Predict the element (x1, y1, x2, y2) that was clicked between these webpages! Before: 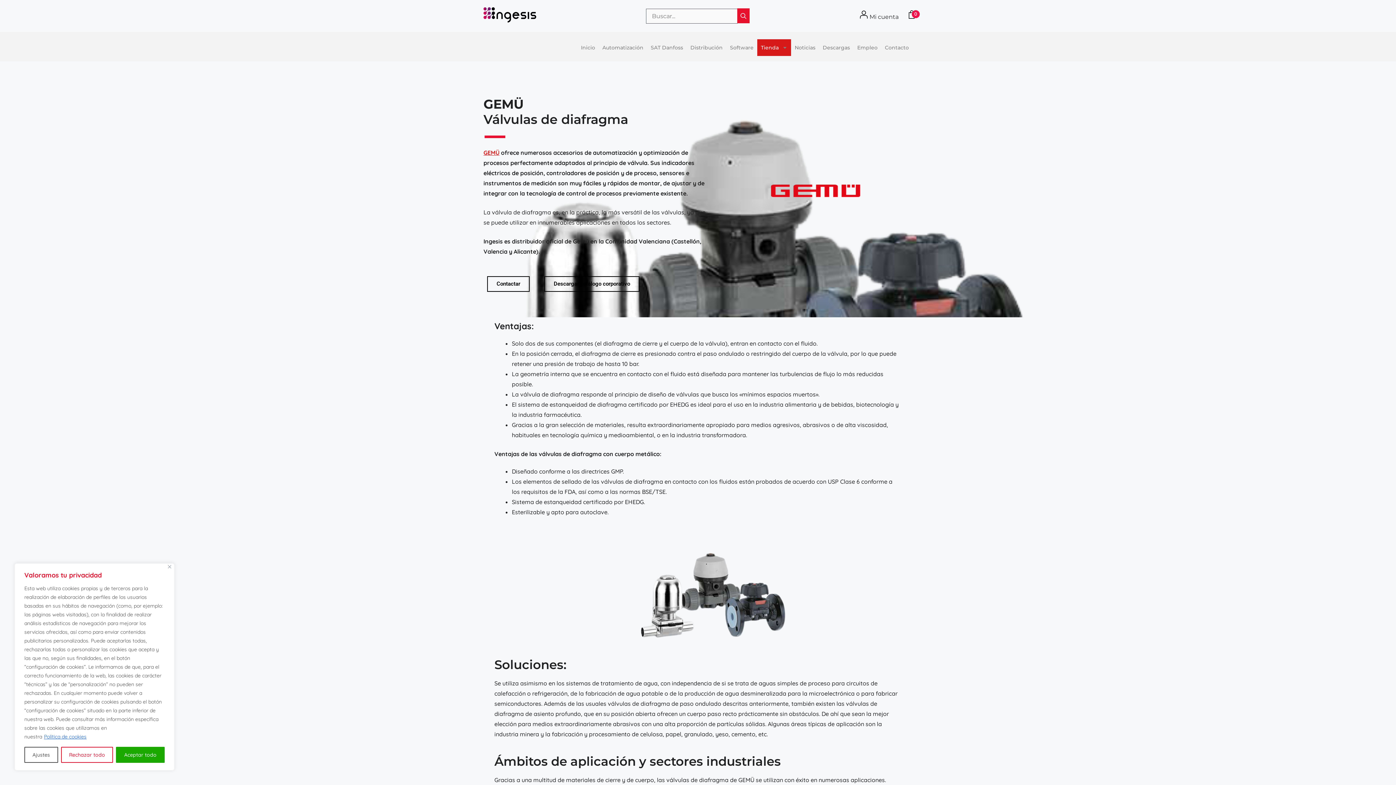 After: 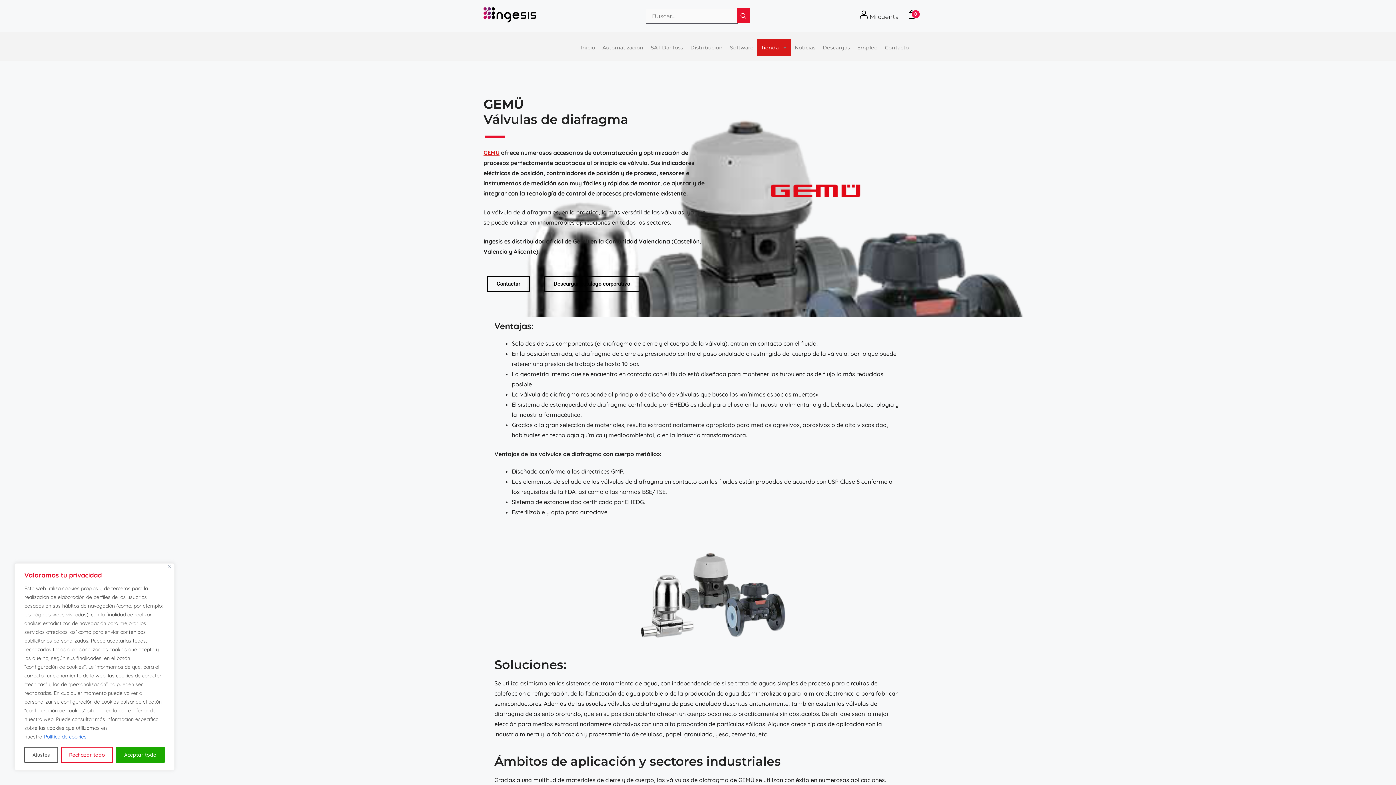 Action: bbox: (770, 160, 861, 221)